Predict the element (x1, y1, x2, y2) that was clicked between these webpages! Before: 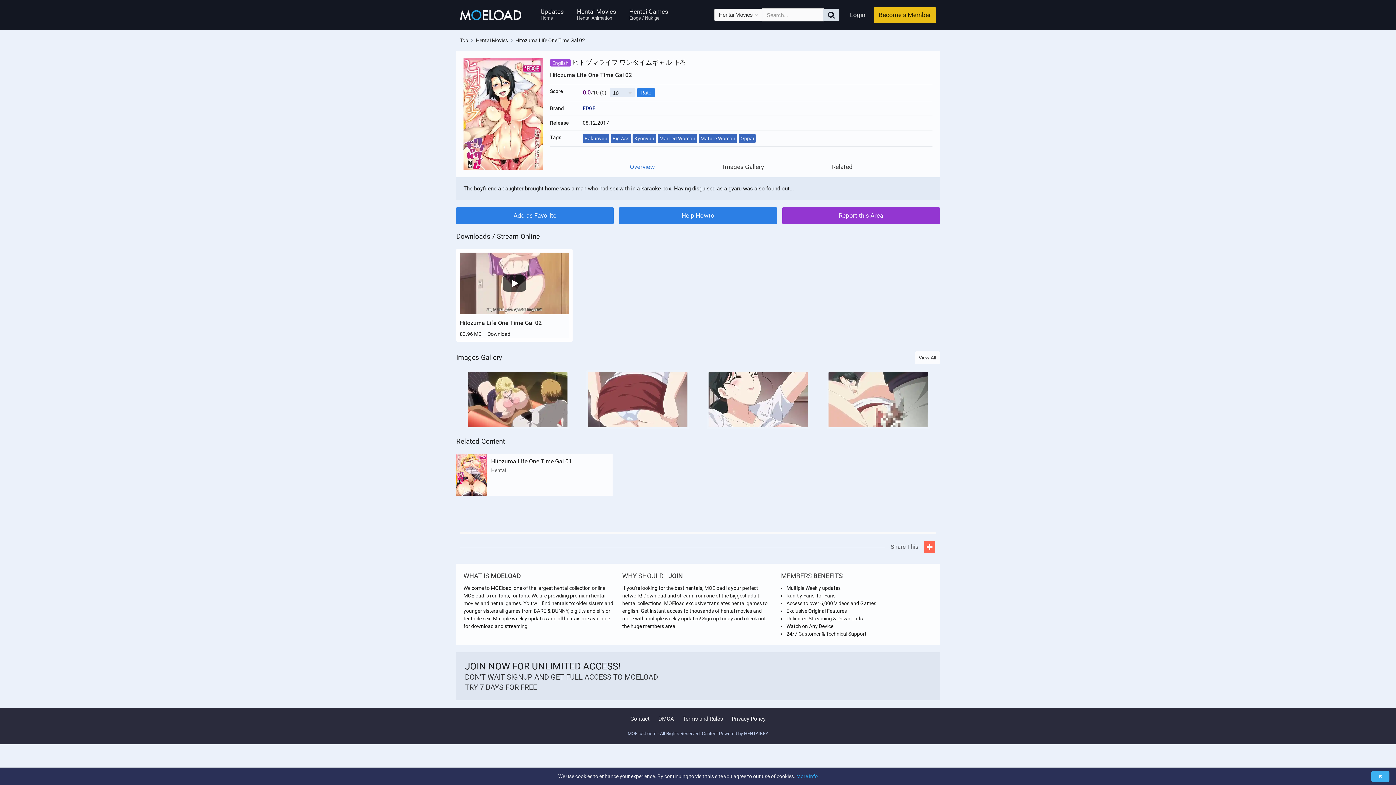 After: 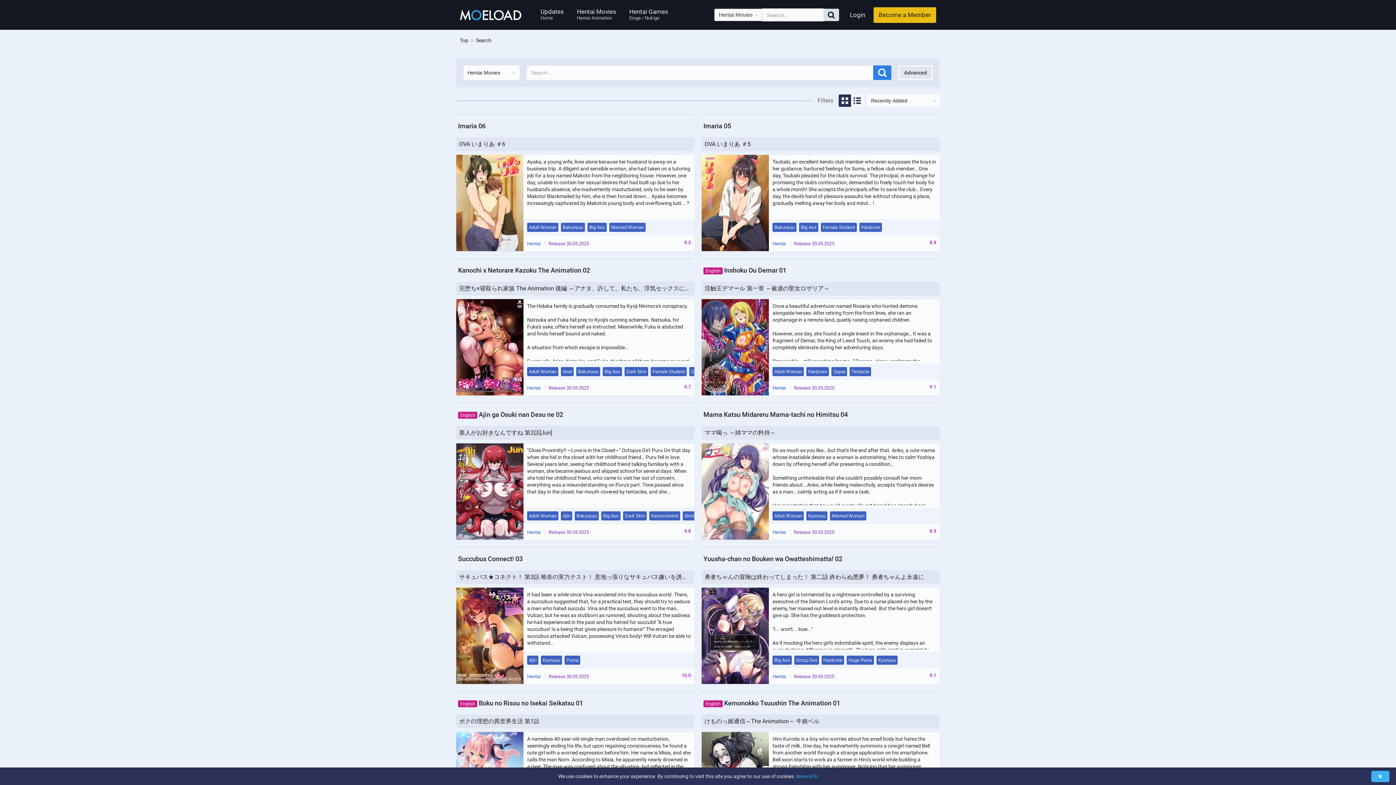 Action: bbox: (823, 8, 839, 21)